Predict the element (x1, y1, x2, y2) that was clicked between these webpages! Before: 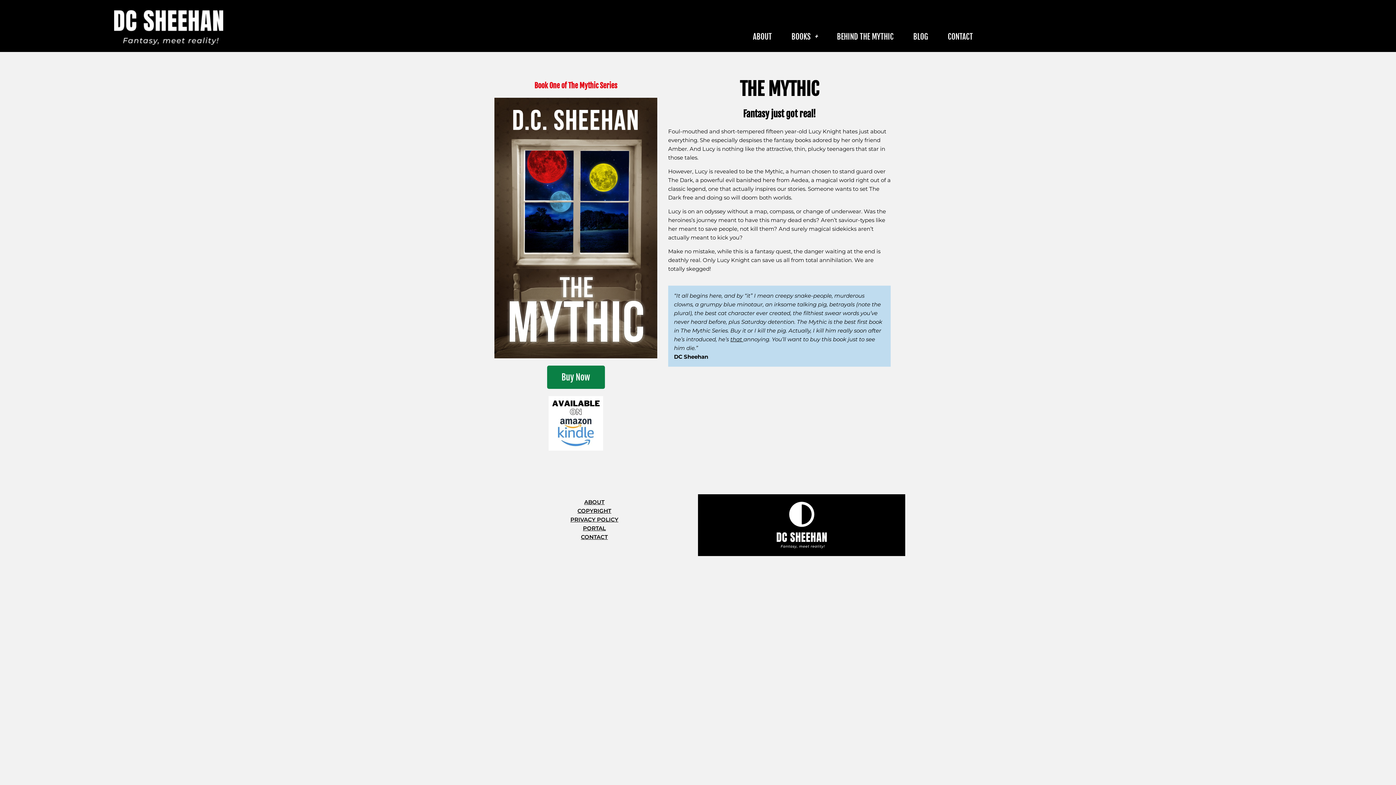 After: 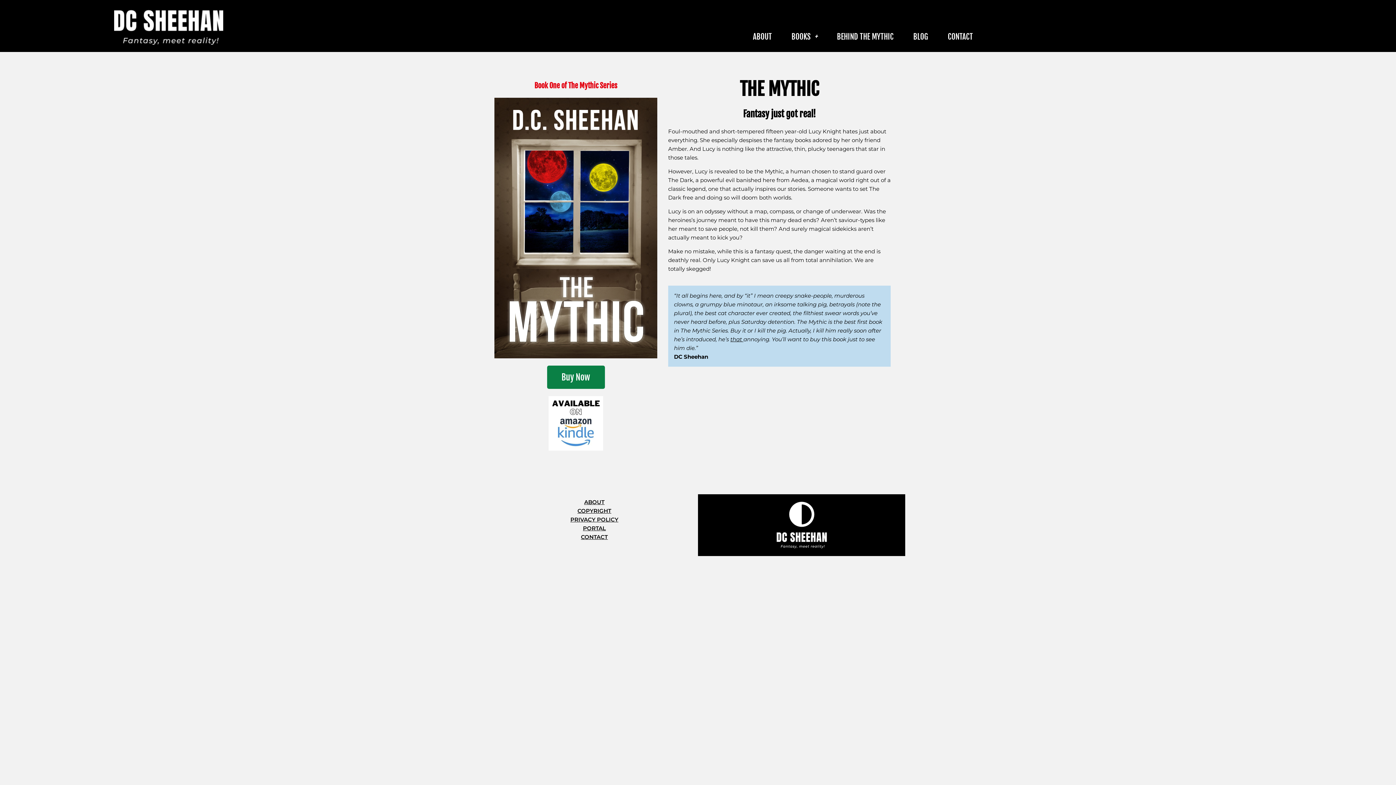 Action: bbox: (548, 396, 603, 450)